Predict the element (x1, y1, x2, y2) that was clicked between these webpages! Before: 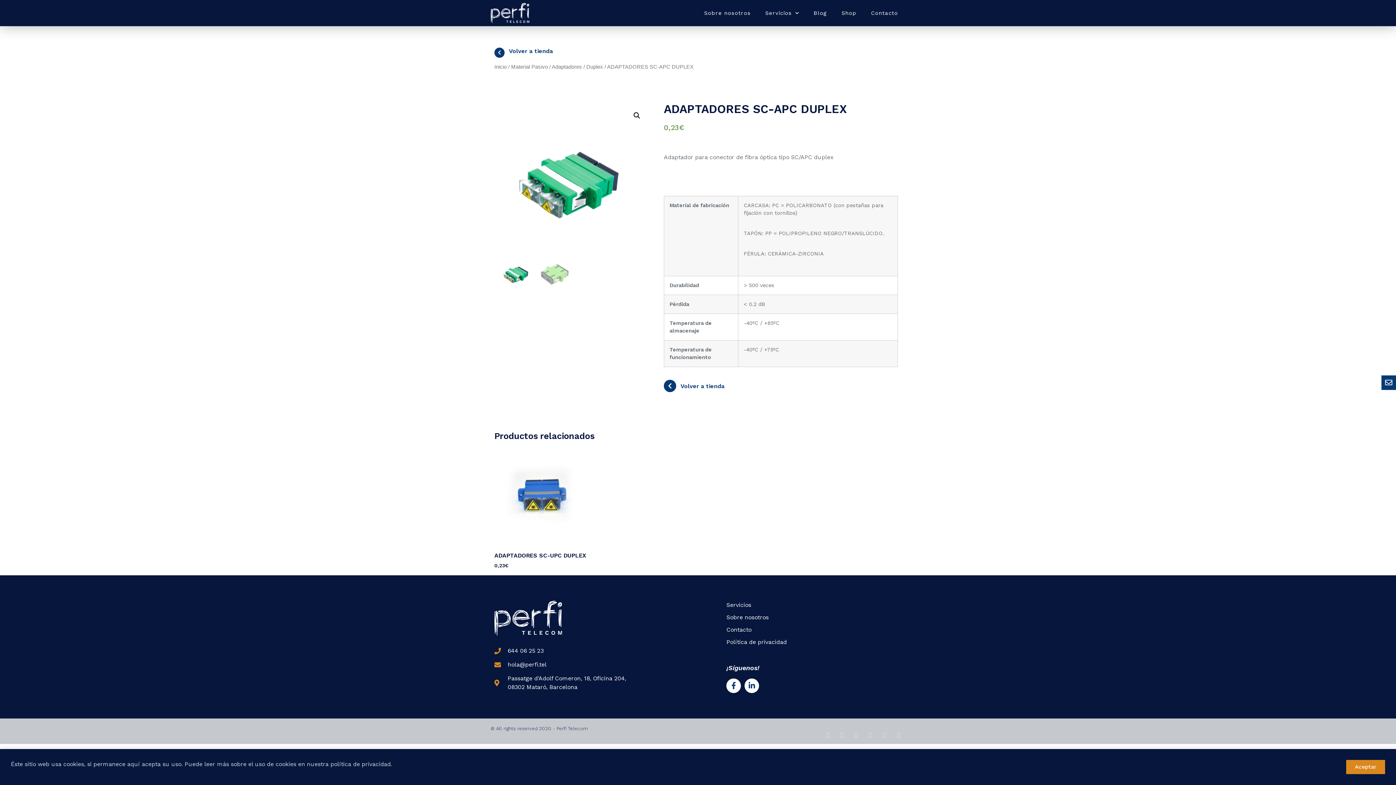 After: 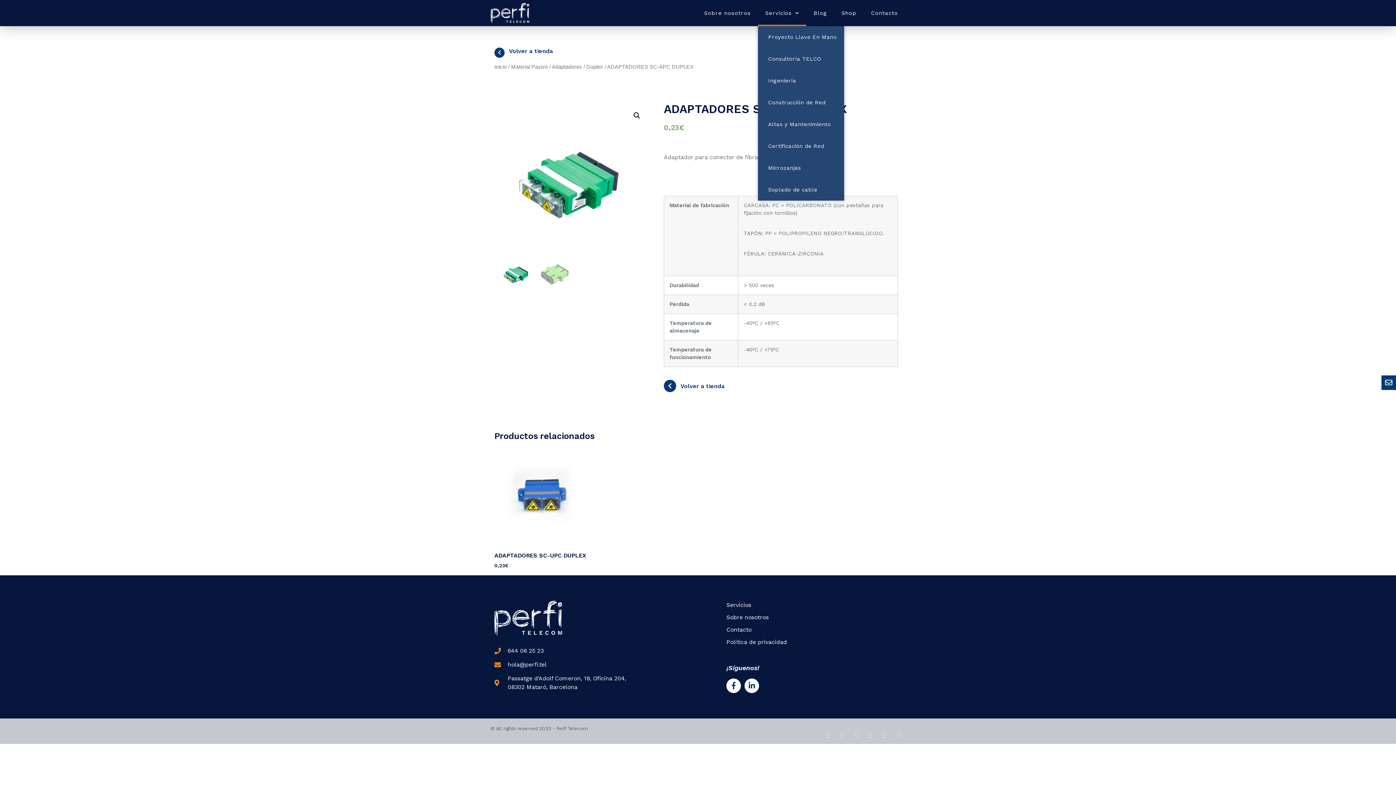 Action: bbox: (758, 0, 806, 26) label: Servicios